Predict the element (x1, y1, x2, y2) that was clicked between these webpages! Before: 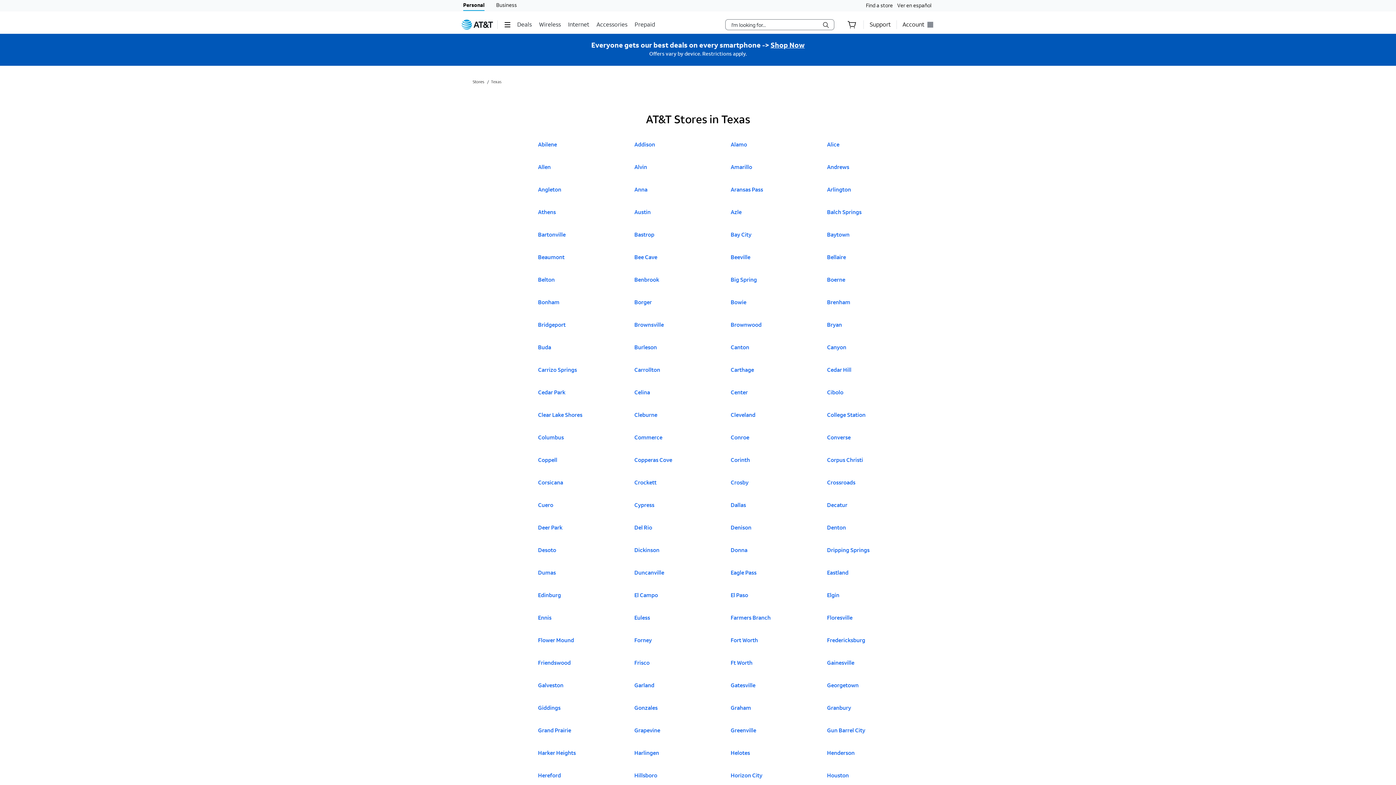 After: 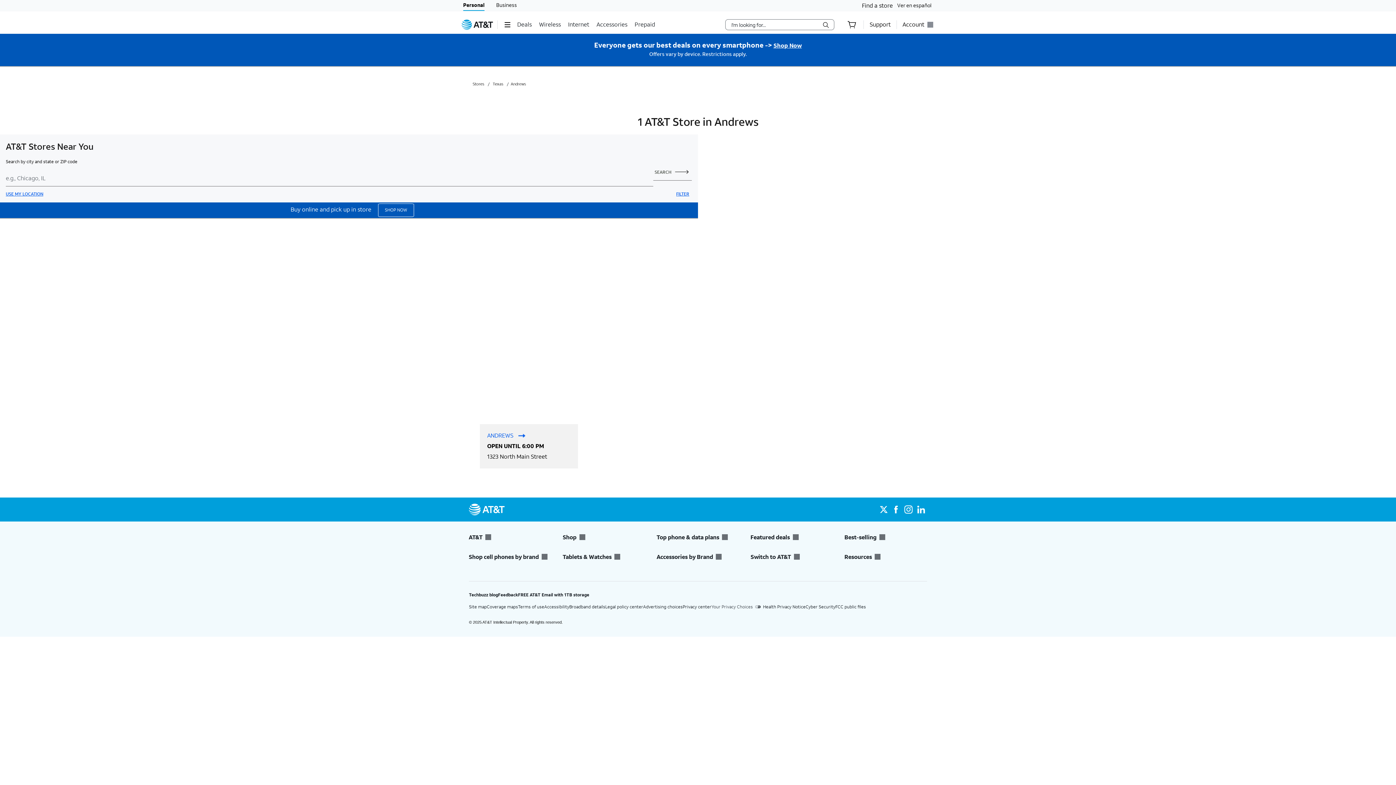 Action: label: Click to open A T & T Stores in
Andrews bbox: (827, 163, 852, 178)